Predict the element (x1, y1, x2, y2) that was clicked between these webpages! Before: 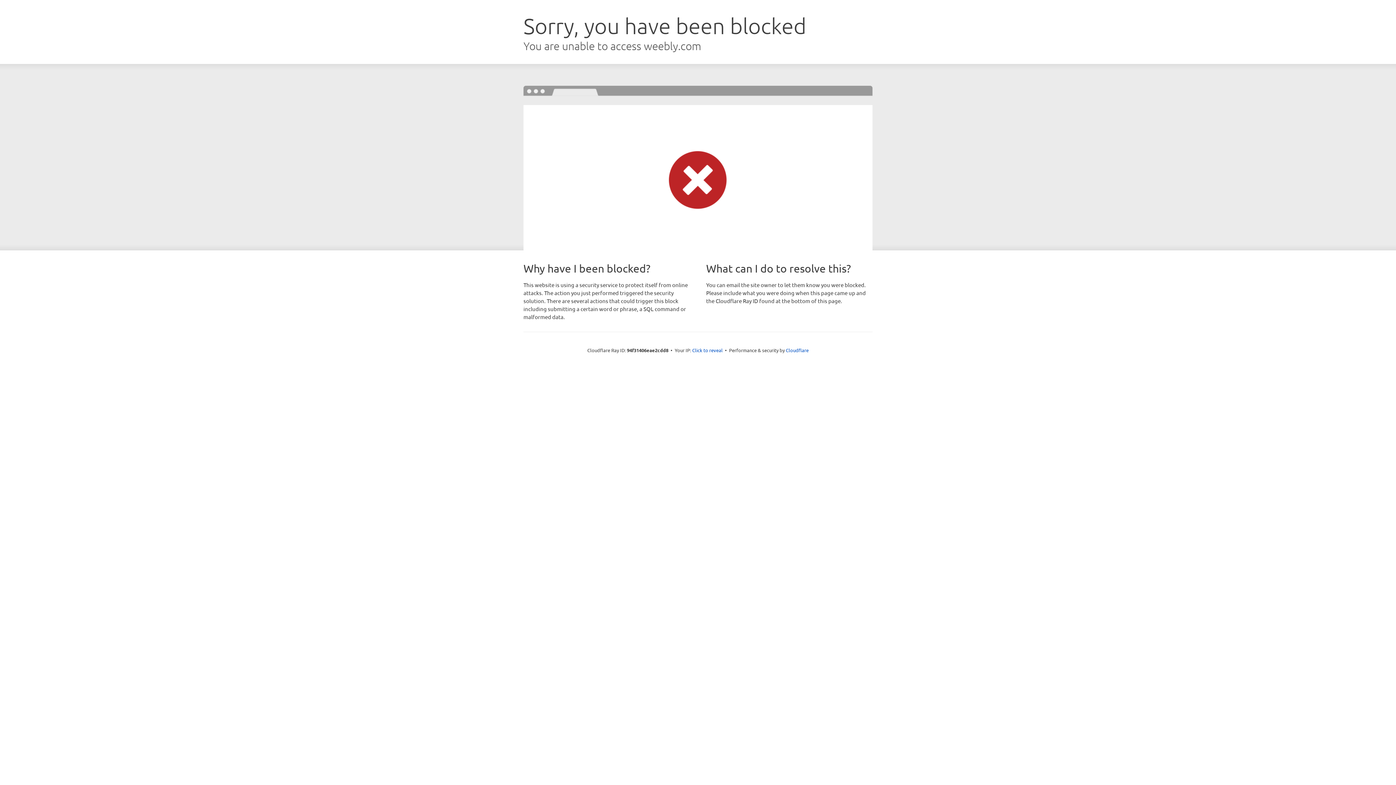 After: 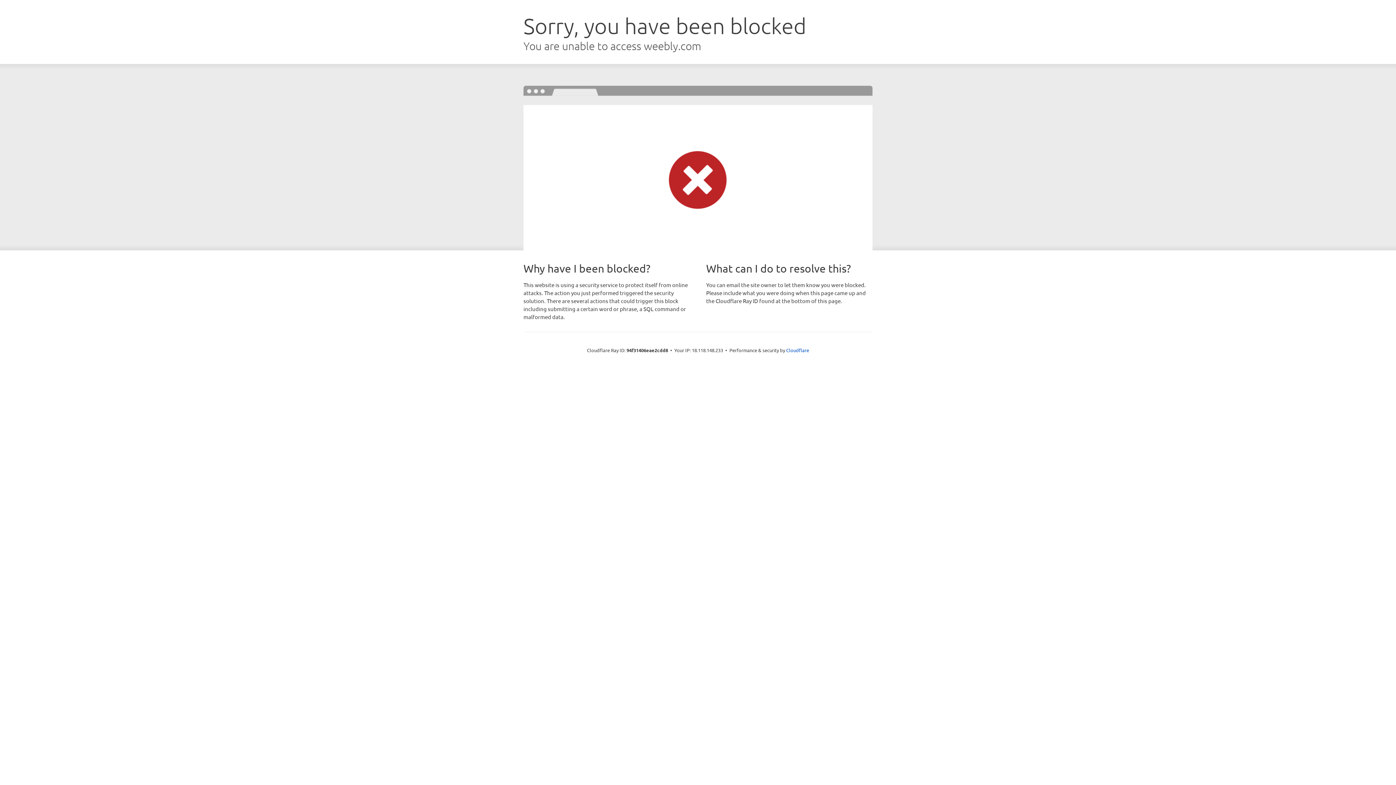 Action: label: Click to reveal bbox: (692, 346, 722, 353)